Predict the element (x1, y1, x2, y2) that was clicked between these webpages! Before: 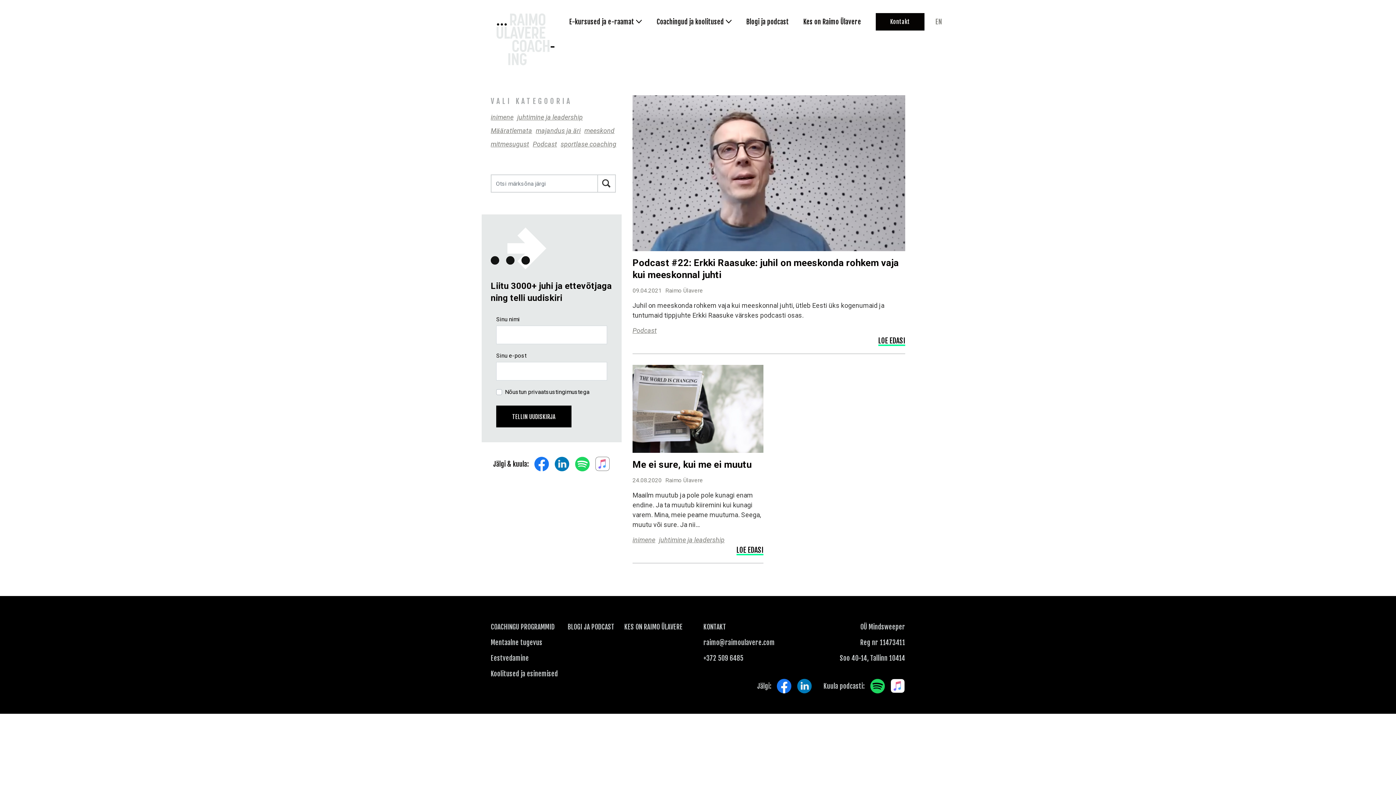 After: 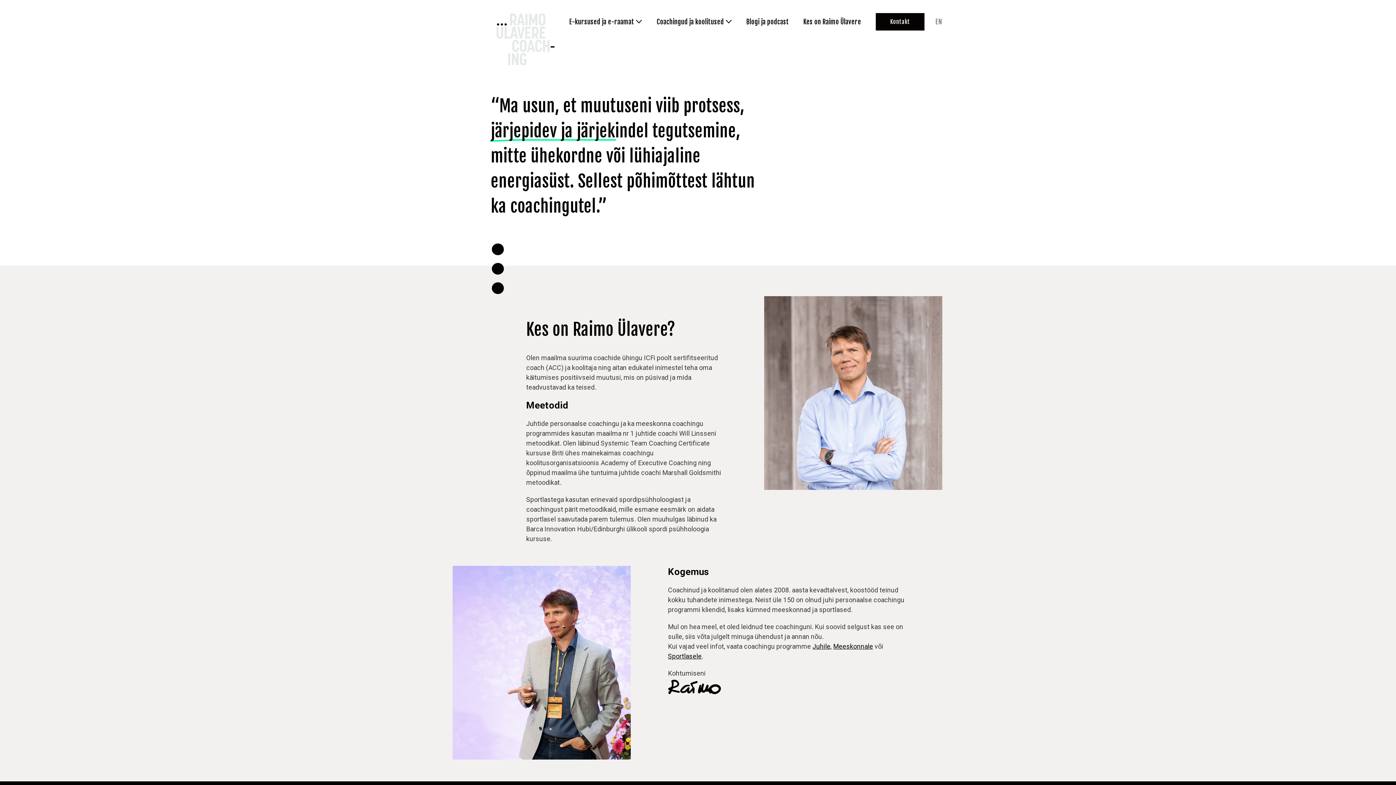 Action: bbox: (803, 16, 861, 26) label: Kes on Raimo Ülavere